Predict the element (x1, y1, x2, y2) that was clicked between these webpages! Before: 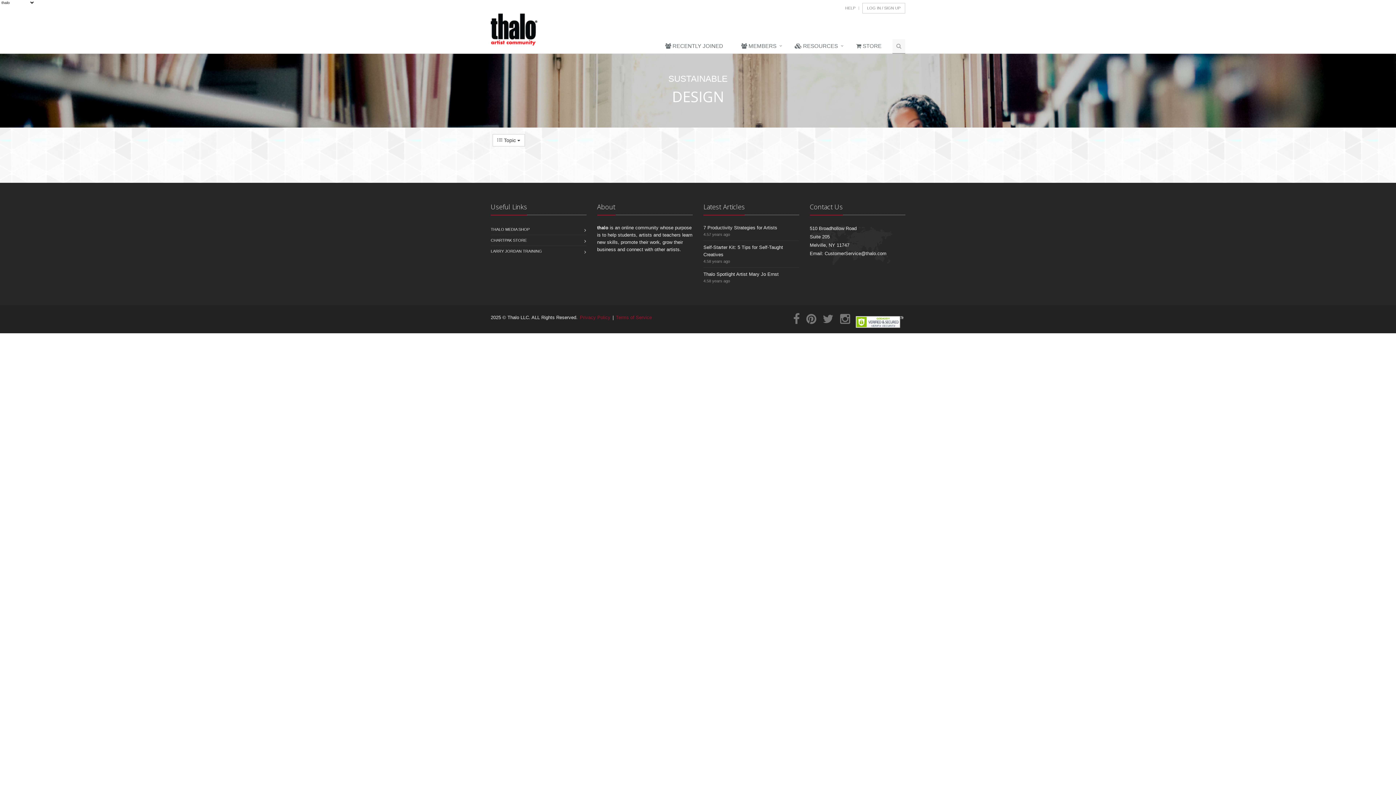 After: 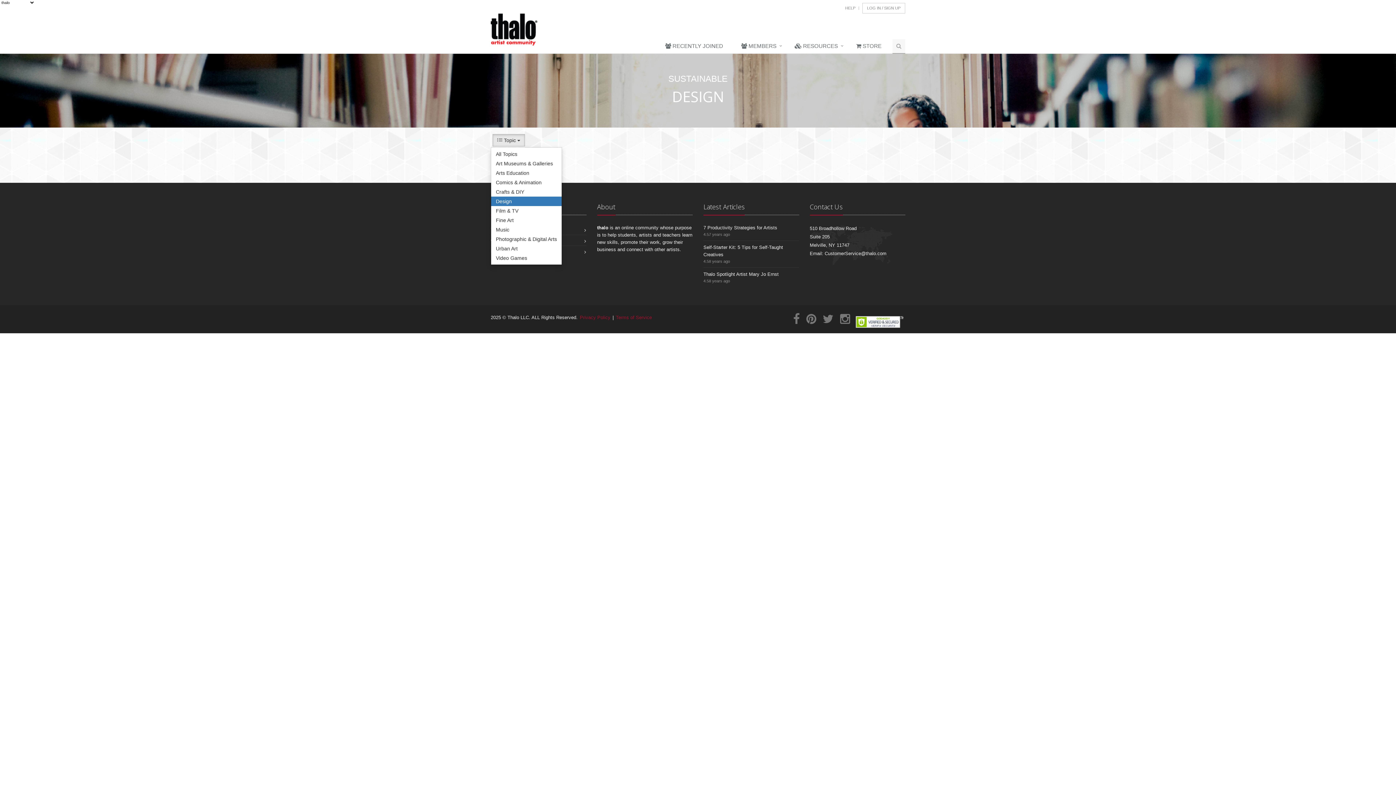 Action: label:  Topic  bbox: (492, 134, 525, 146)